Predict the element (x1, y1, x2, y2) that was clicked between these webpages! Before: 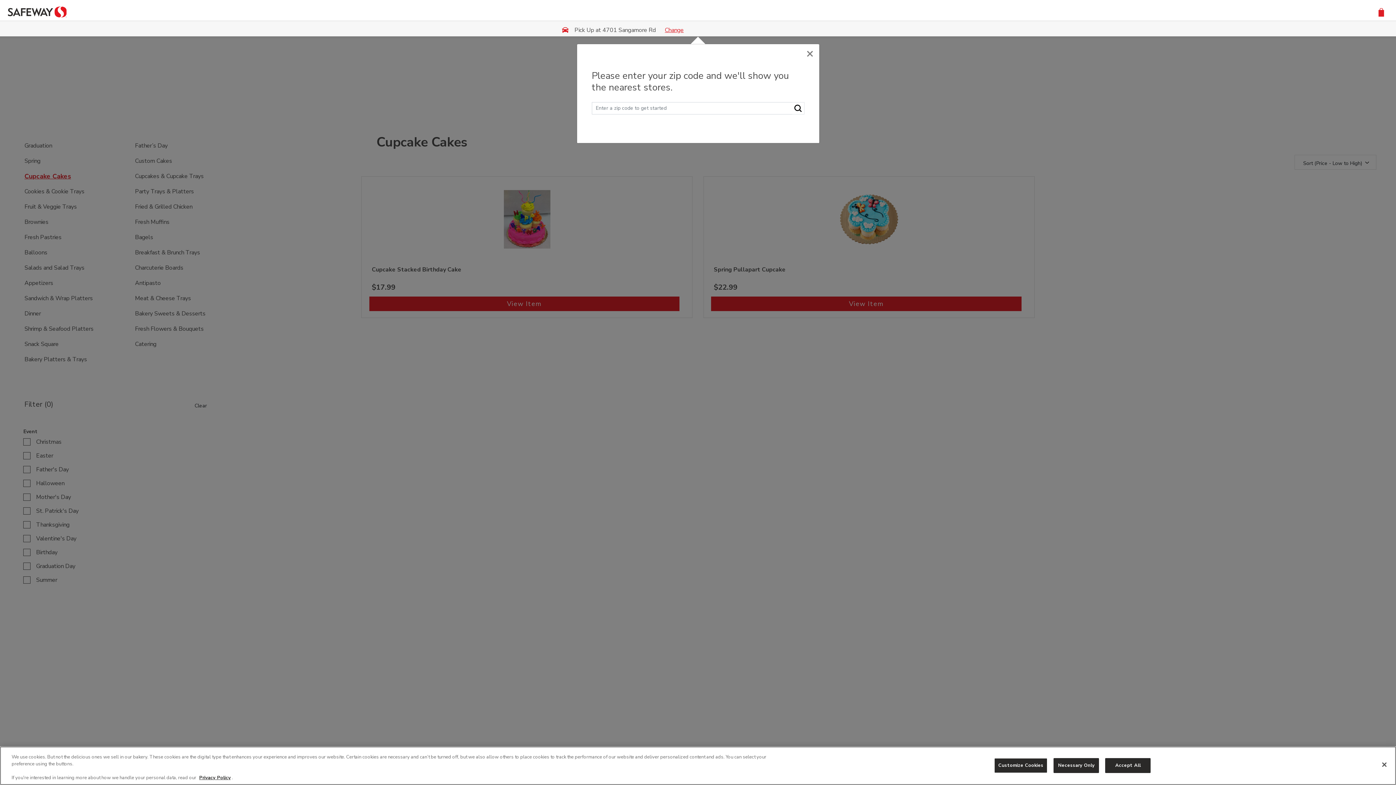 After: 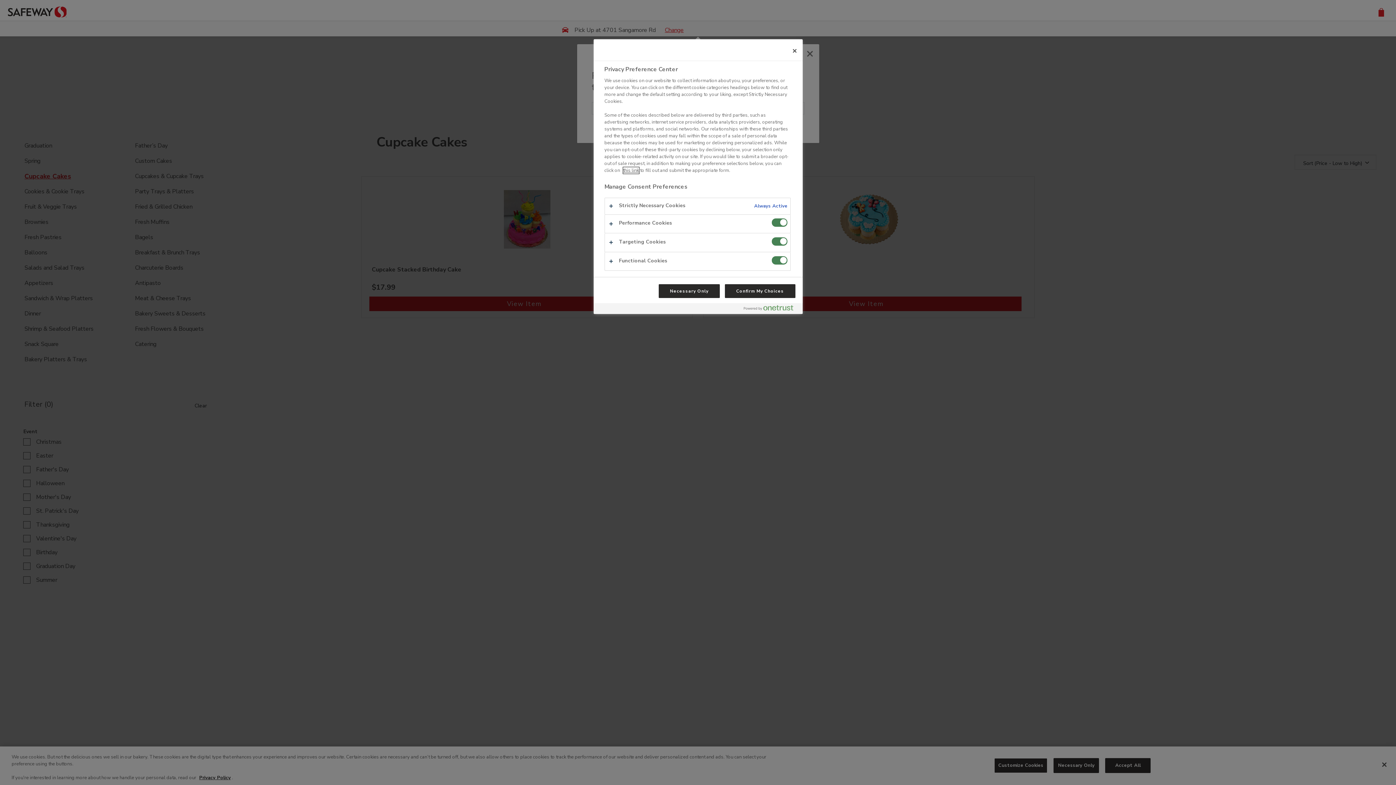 Action: label: Customize Cookies bbox: (994, 758, 1047, 773)